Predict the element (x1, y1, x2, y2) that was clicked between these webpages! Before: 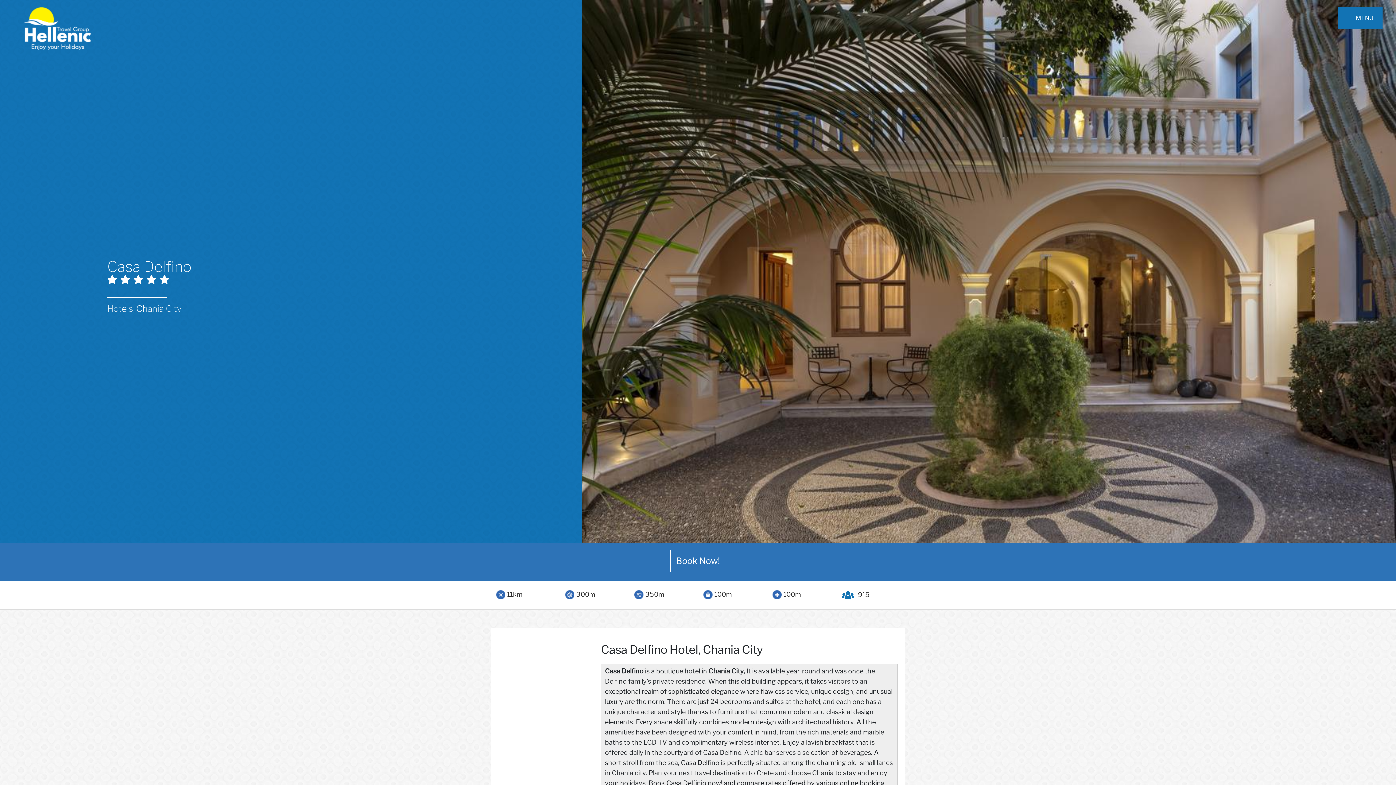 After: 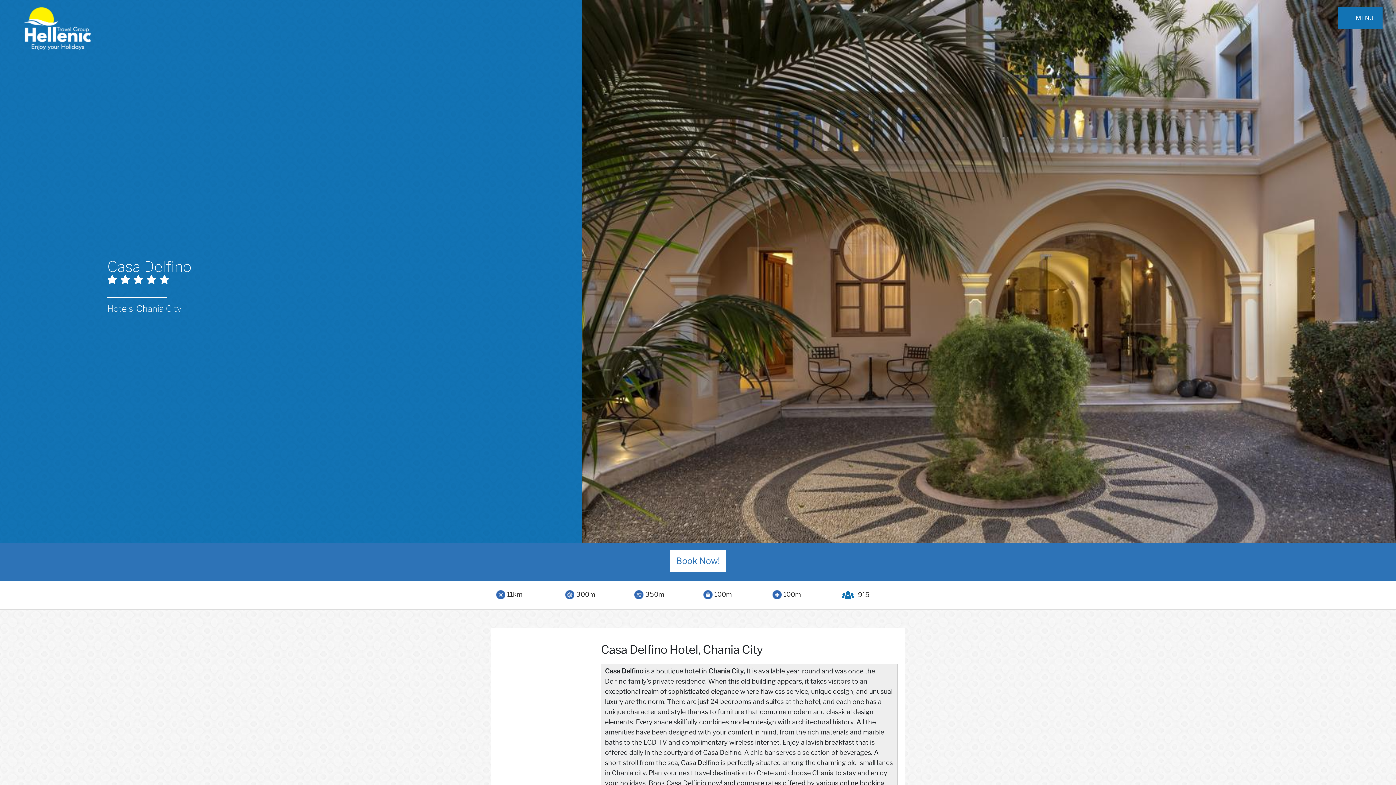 Action: label: Book Now! bbox: (670, 550, 726, 572)